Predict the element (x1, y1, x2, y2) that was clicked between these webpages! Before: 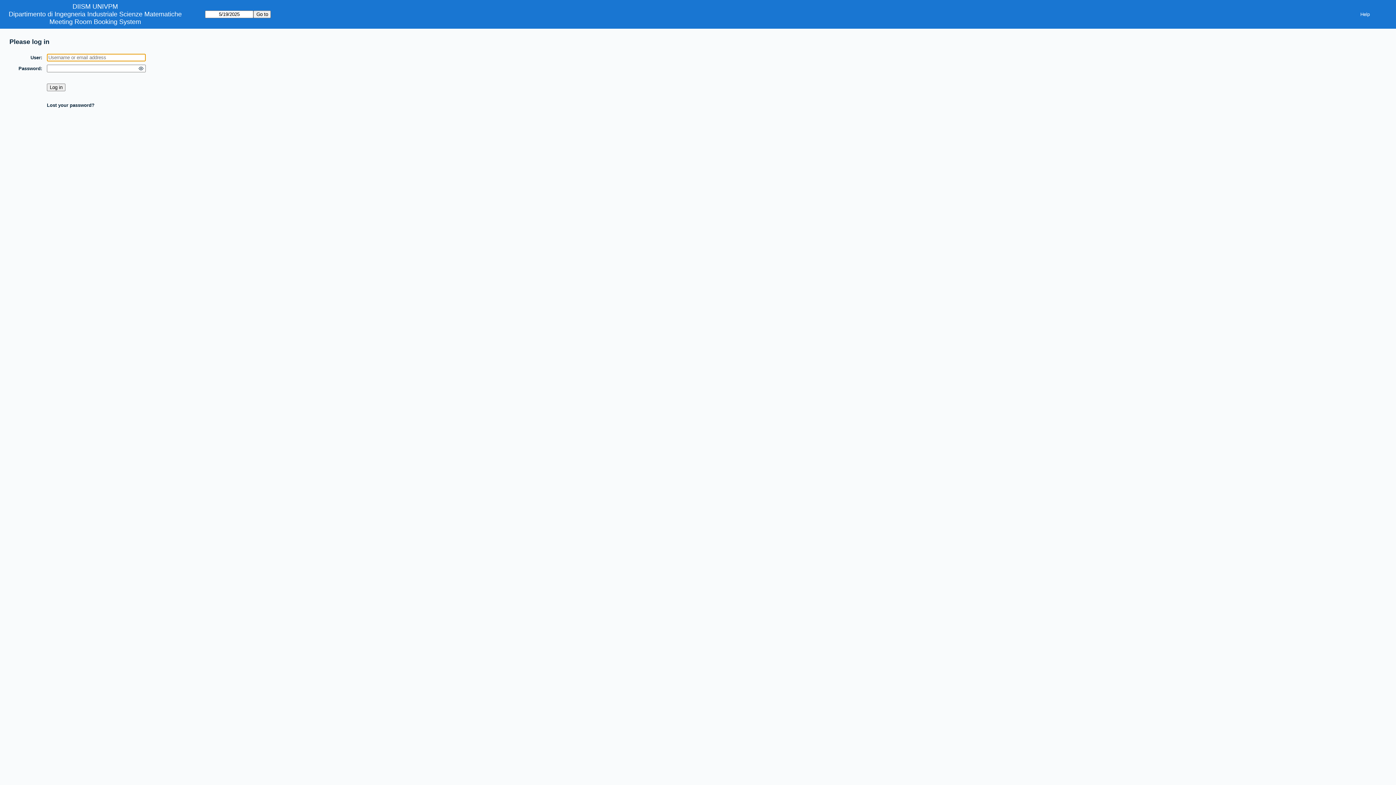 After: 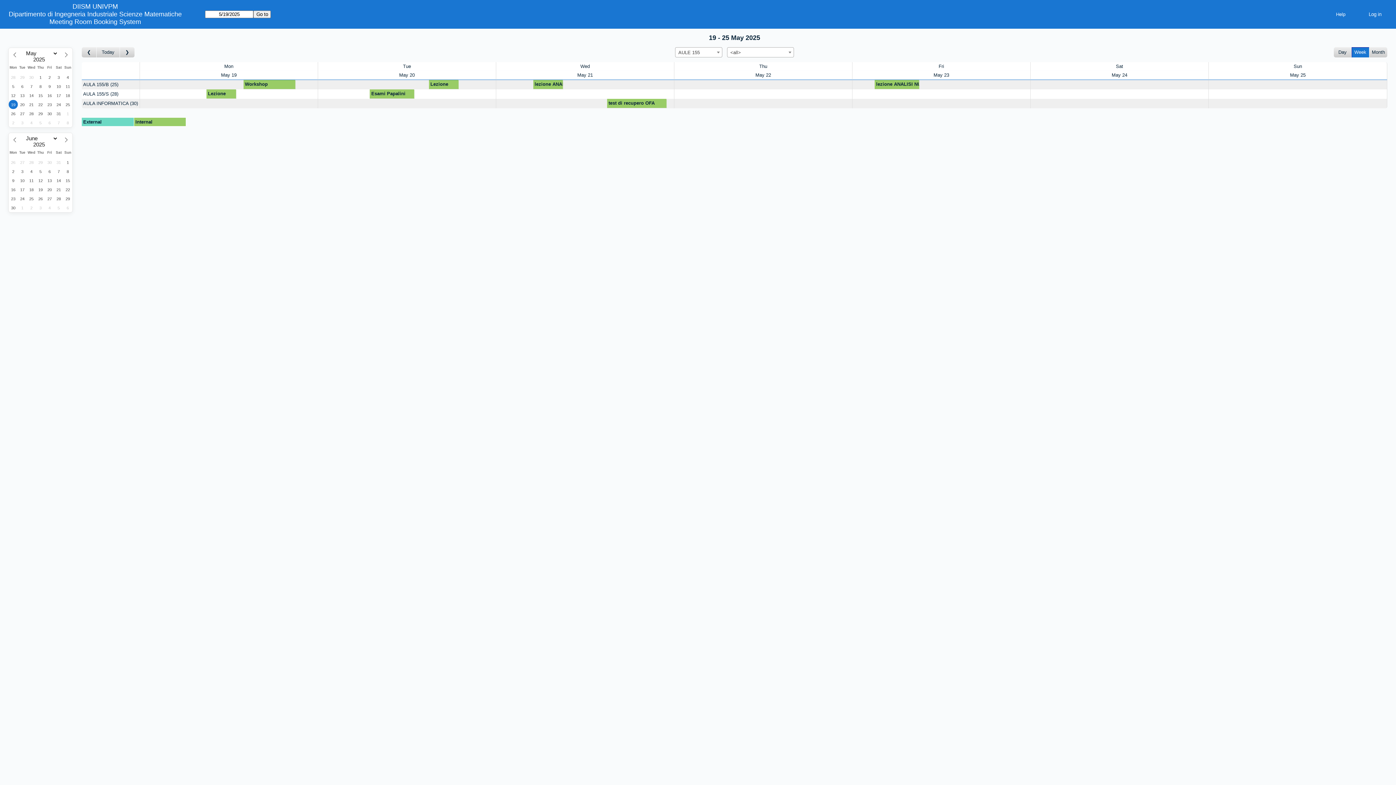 Action: label: DIISM UNIVPM bbox: (72, 2, 118, 10)